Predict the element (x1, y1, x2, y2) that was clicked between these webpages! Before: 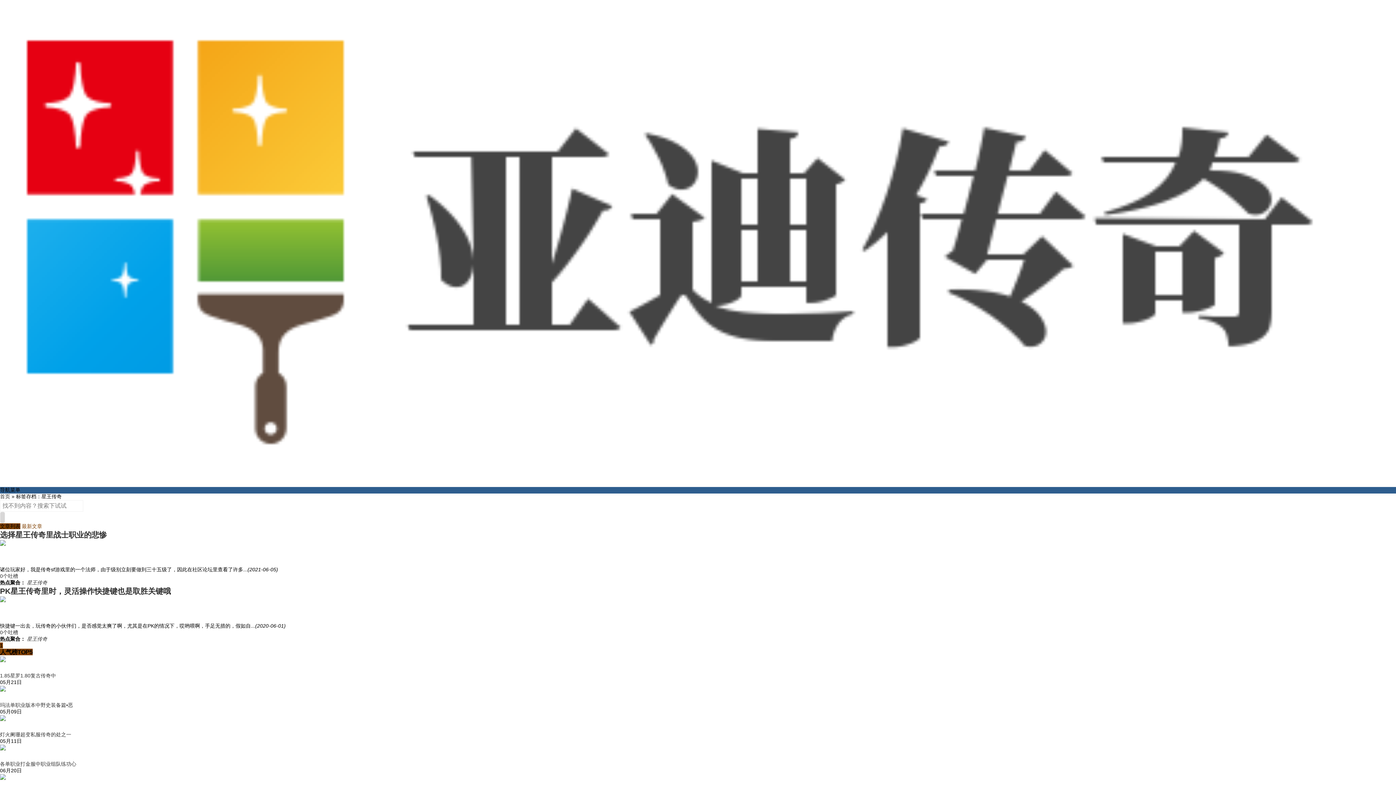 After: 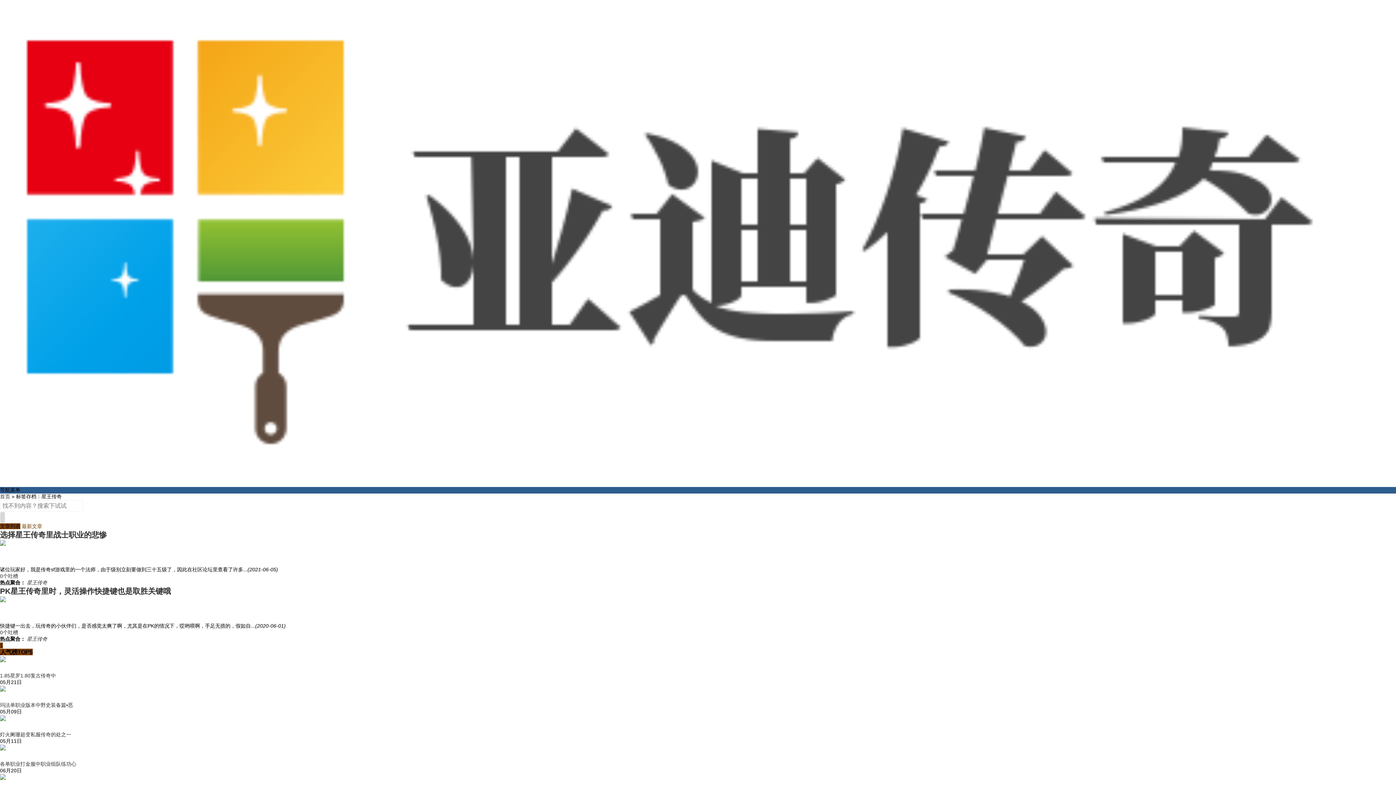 Action: bbox: (0, 755, 15, 761)